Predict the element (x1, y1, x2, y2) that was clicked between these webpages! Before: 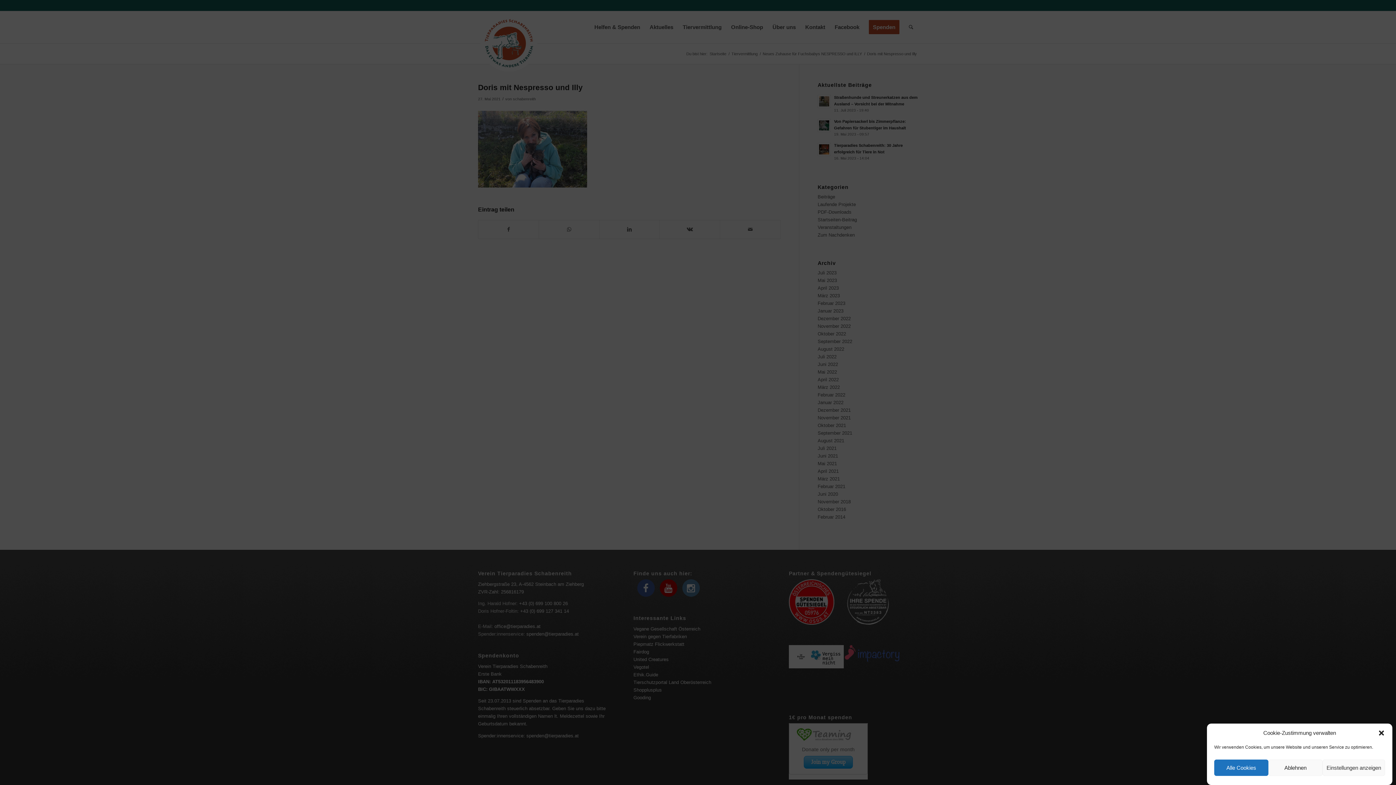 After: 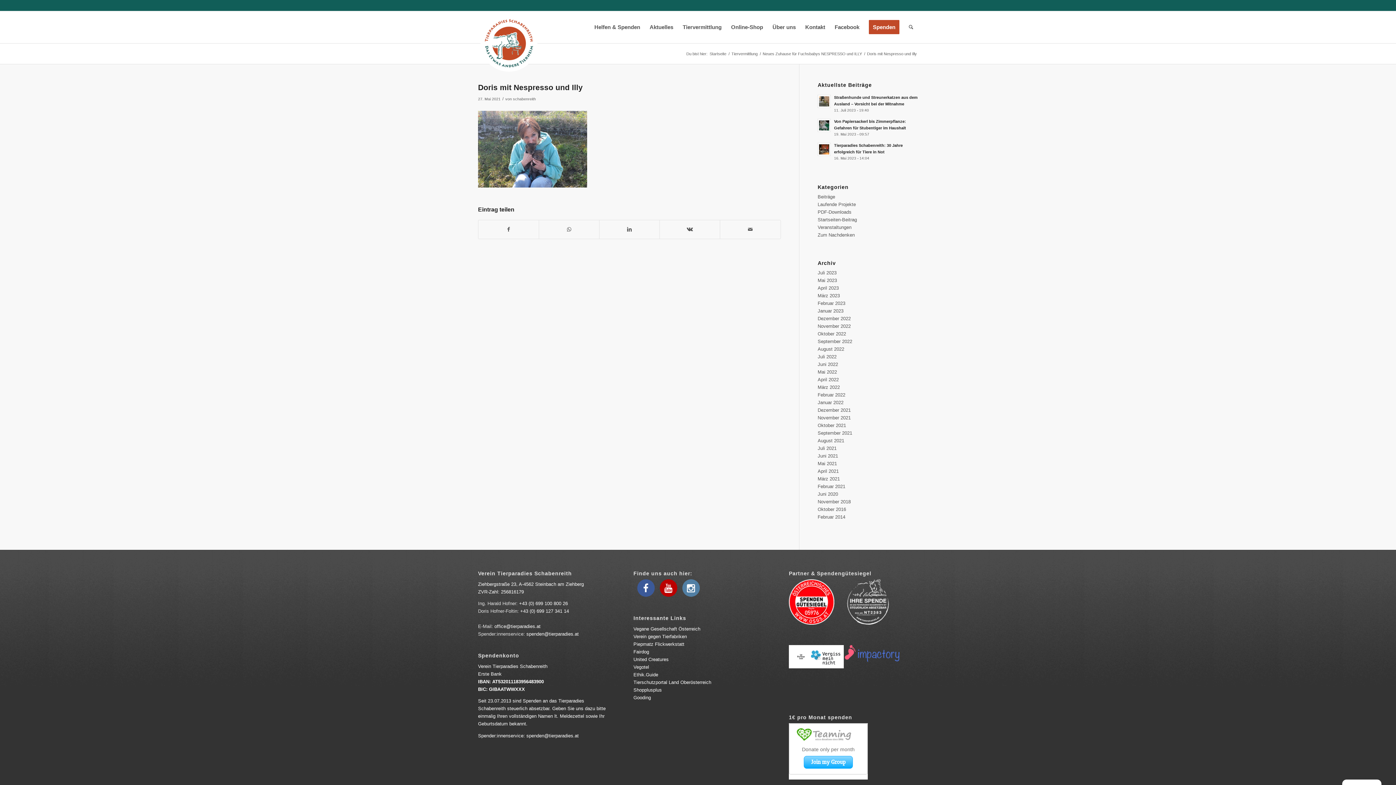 Action: bbox: (1214, 760, 1268, 776) label: Alle Cookies